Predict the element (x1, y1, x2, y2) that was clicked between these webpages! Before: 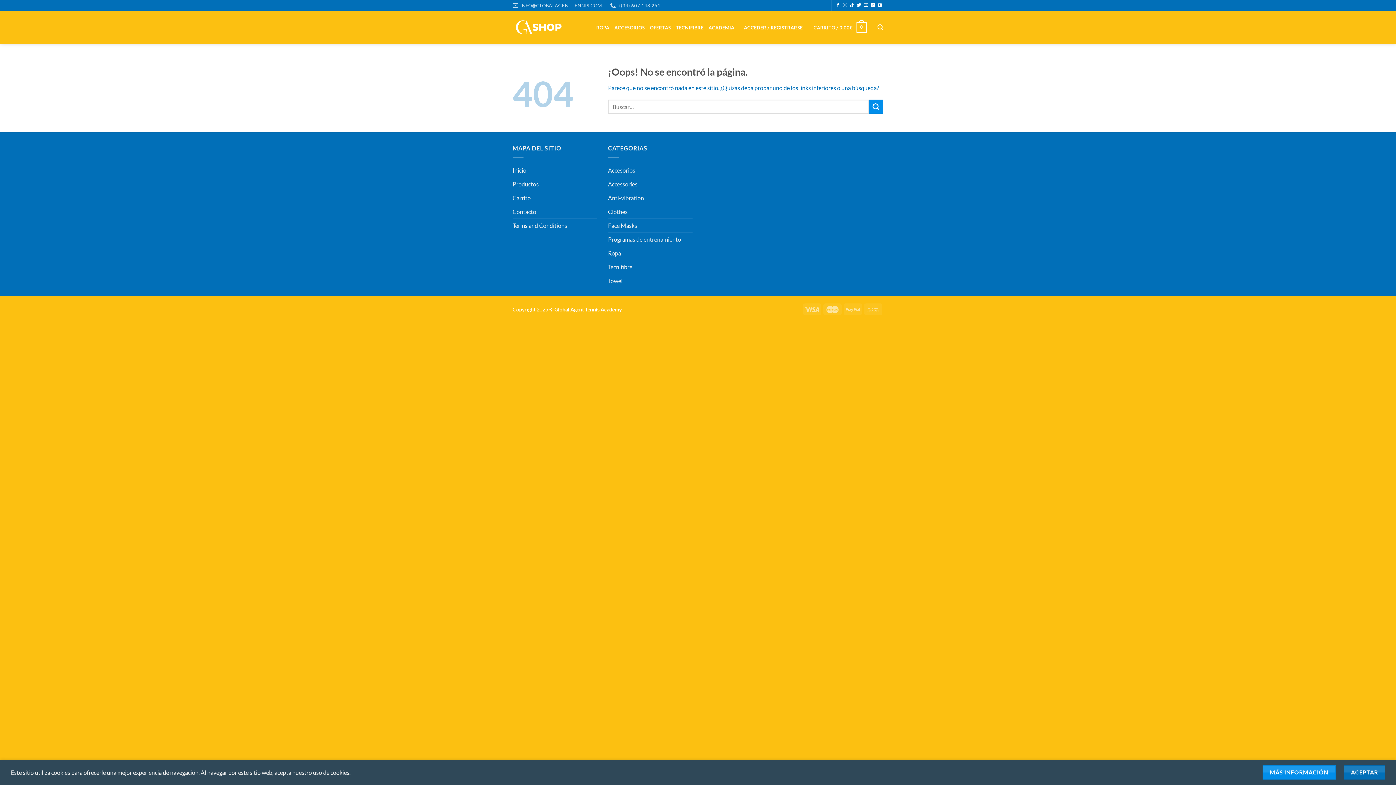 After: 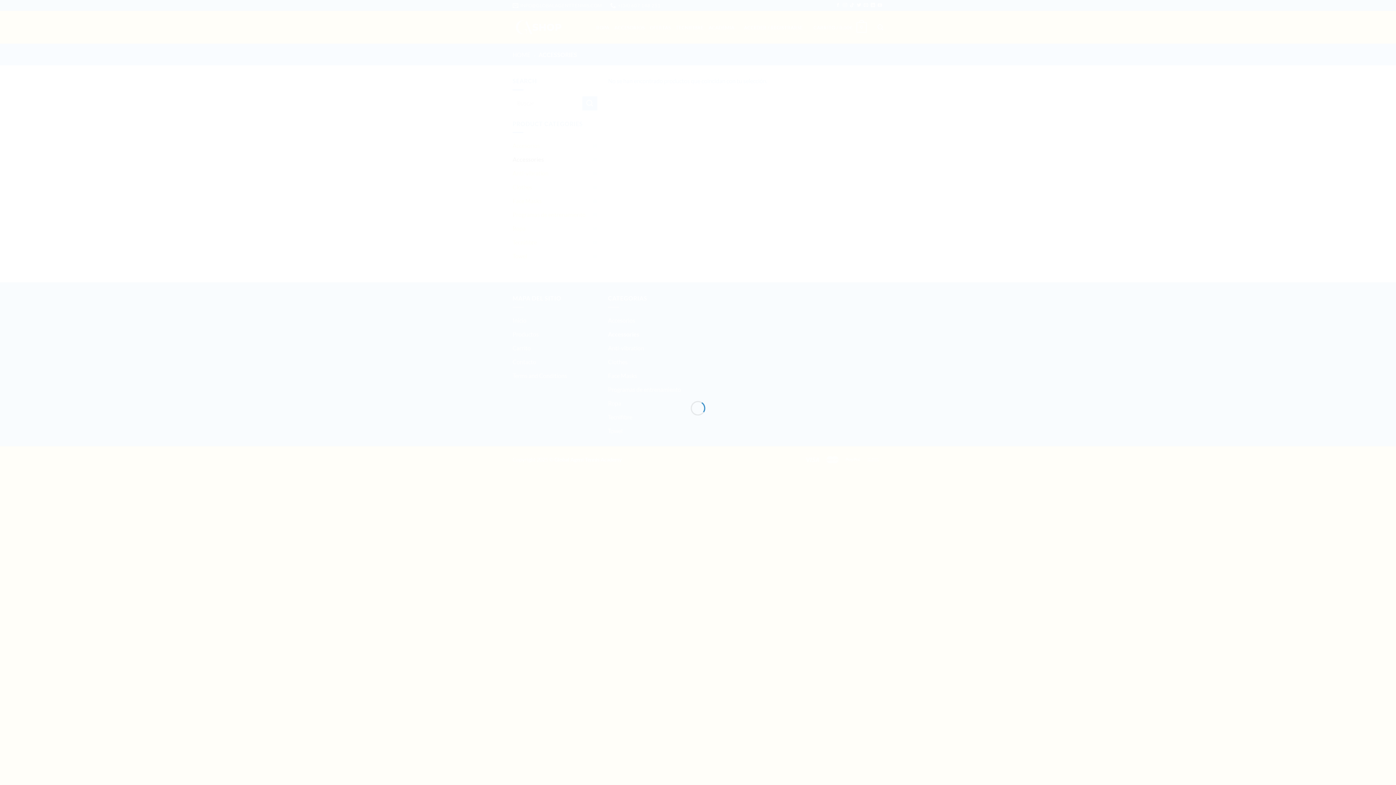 Action: bbox: (608, 177, 692, 190) label: Accessories